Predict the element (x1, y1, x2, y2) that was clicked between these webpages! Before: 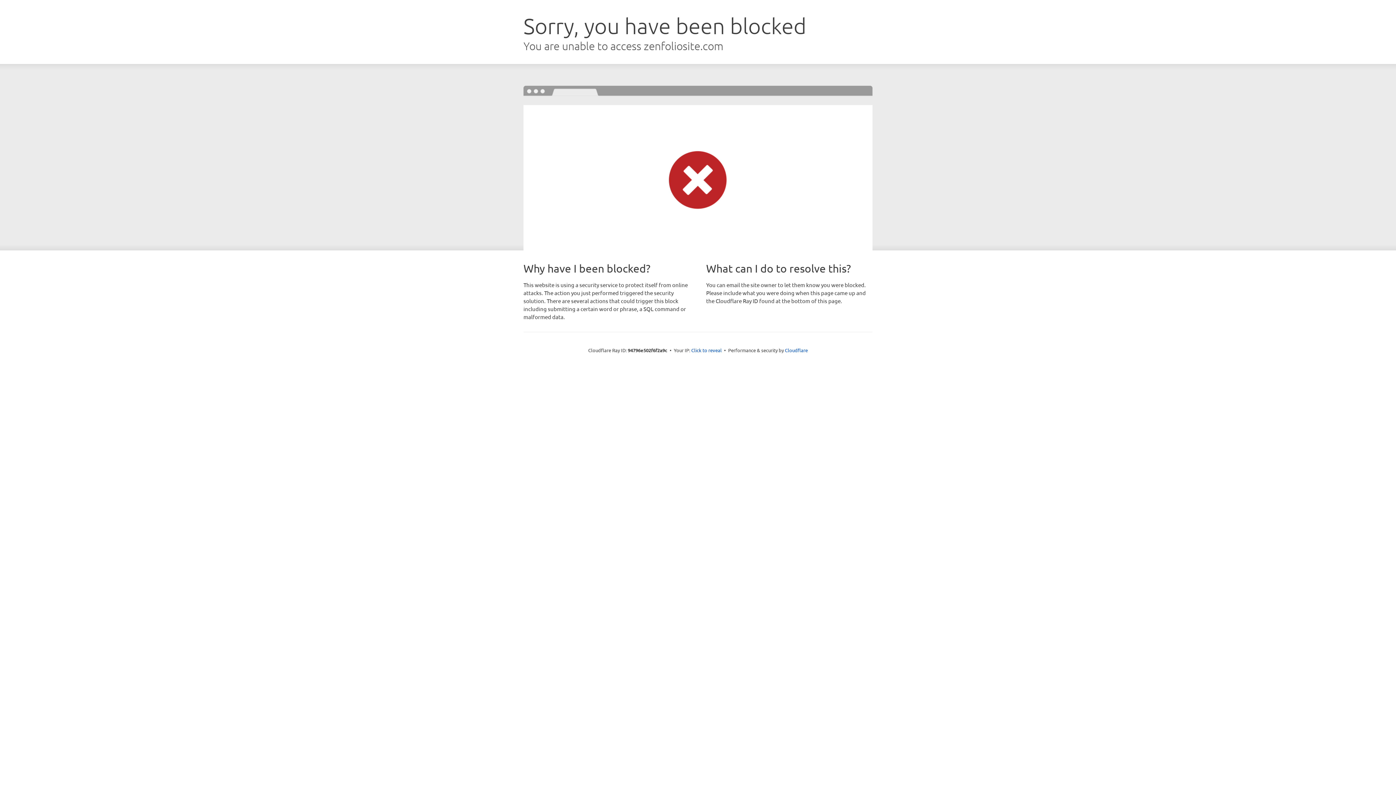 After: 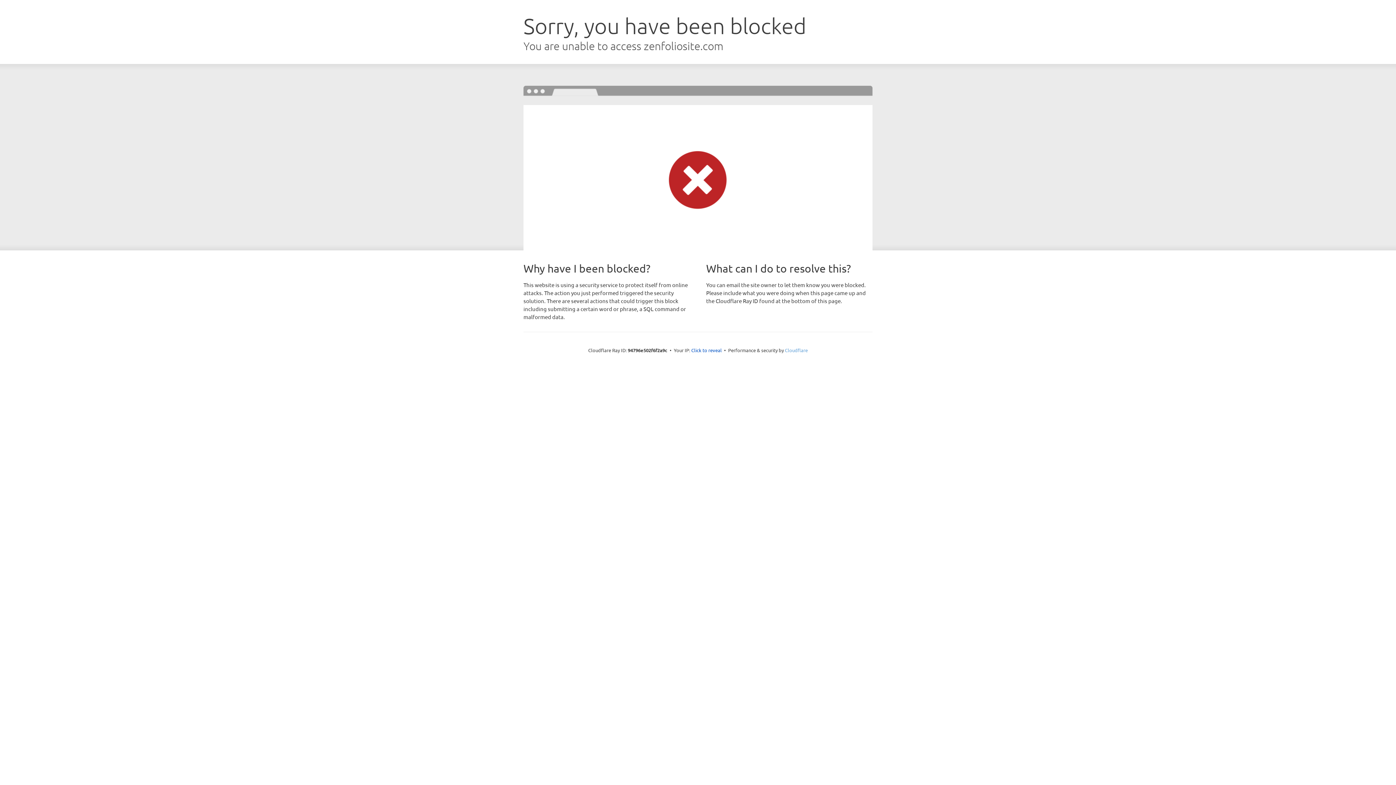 Action: label: Cloudflare bbox: (785, 347, 808, 353)